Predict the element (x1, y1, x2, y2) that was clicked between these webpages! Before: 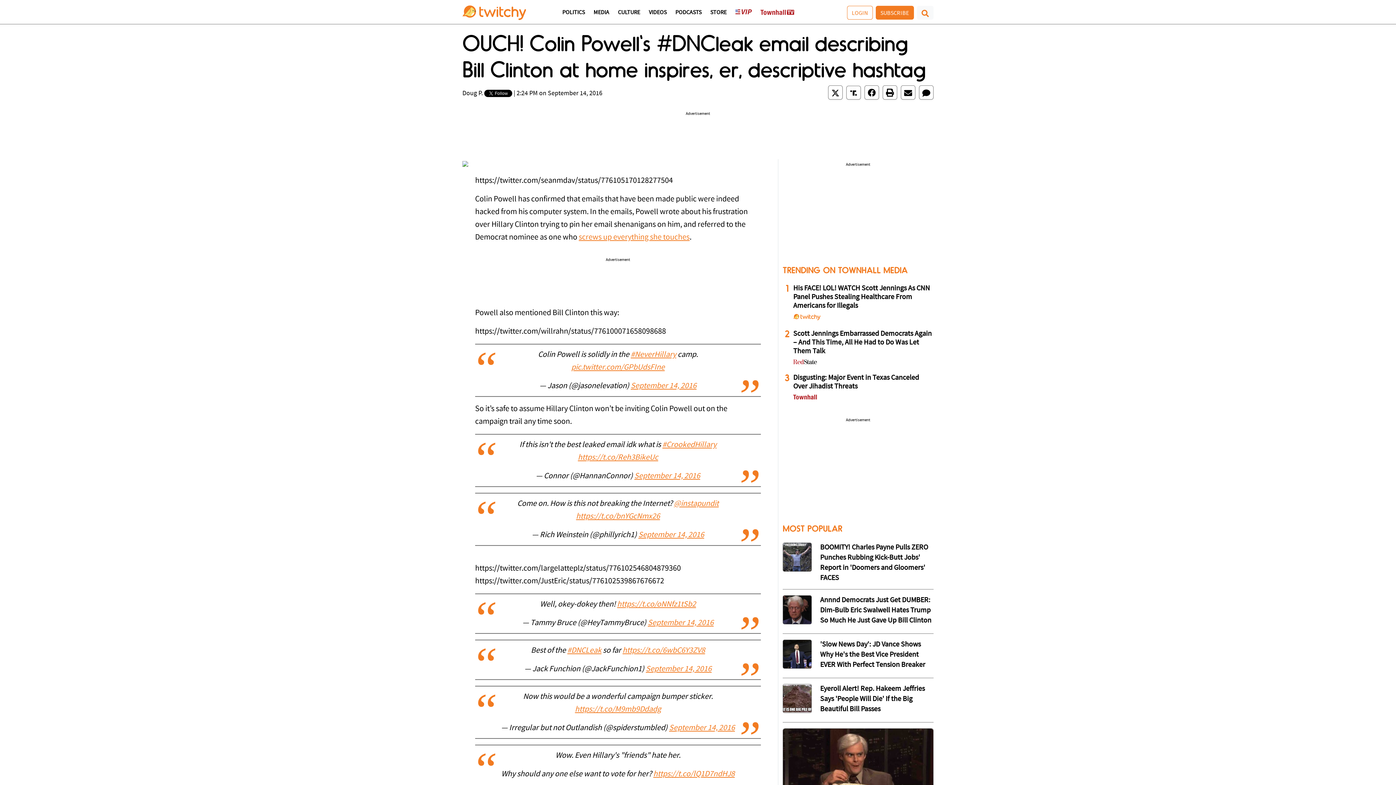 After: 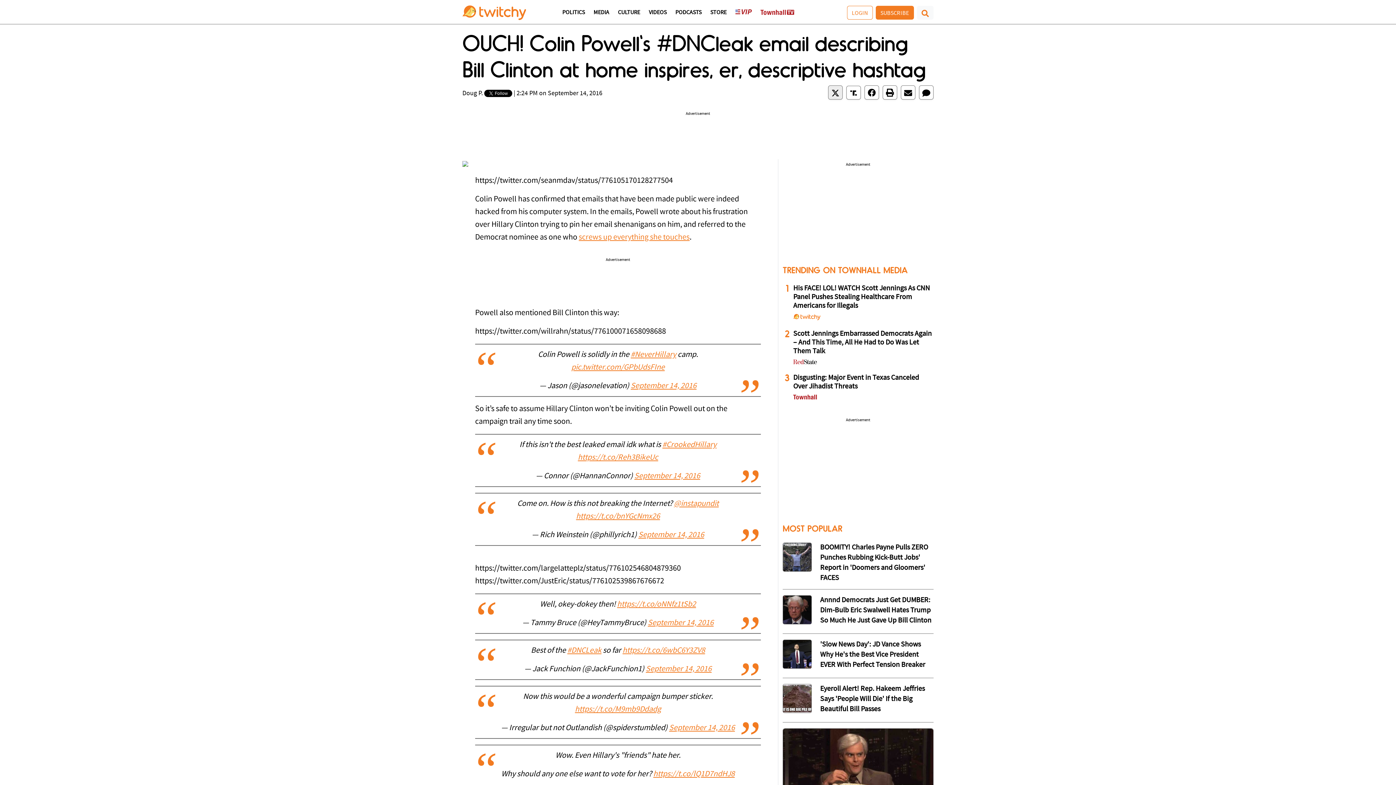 Action: bbox: (828, 85, 842, 99)